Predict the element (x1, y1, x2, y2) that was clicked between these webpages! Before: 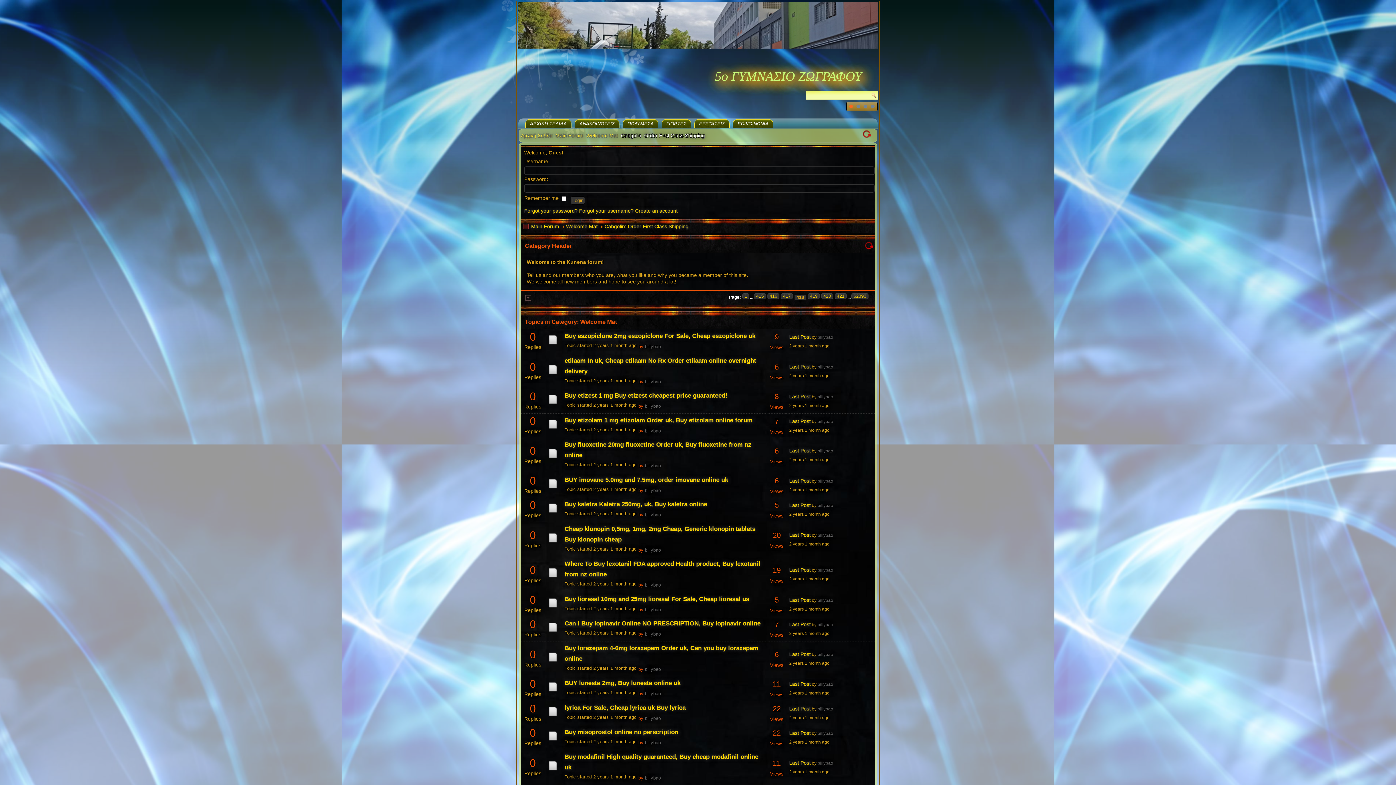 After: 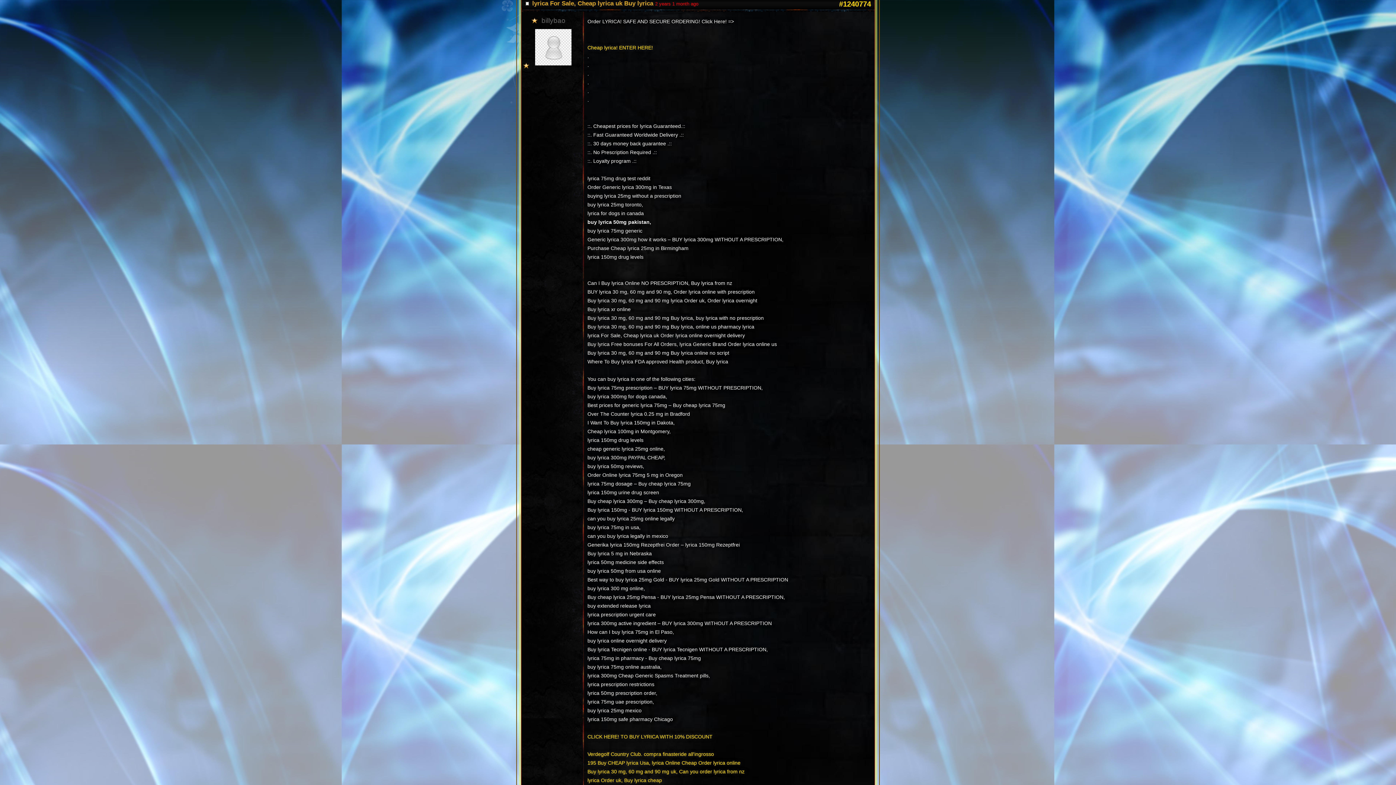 Action: bbox: (547, 713, 558, 719)